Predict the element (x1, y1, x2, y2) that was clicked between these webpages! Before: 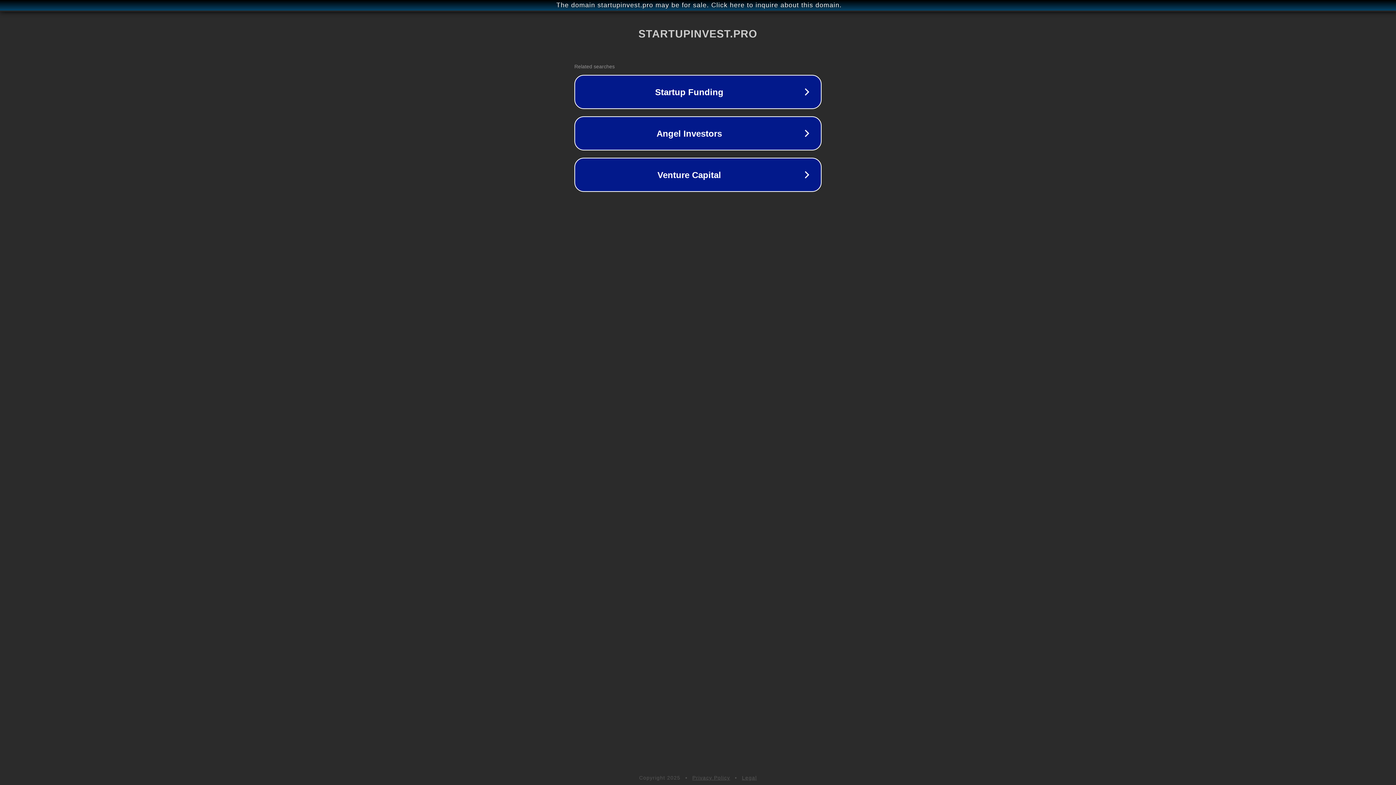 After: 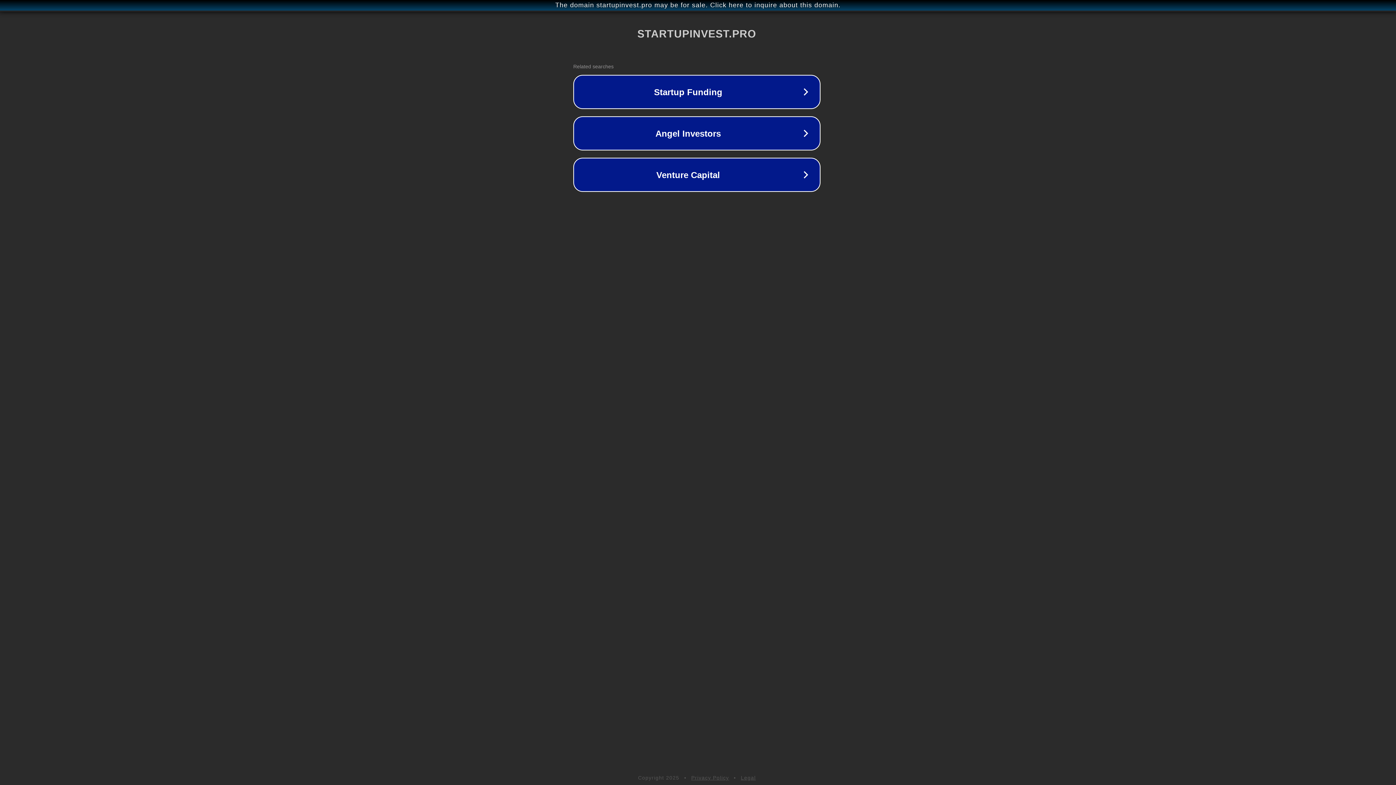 Action: label: The domain startupinvest.pro may be for sale. Click here to inquire about this domain. bbox: (1, 1, 1397, 9)